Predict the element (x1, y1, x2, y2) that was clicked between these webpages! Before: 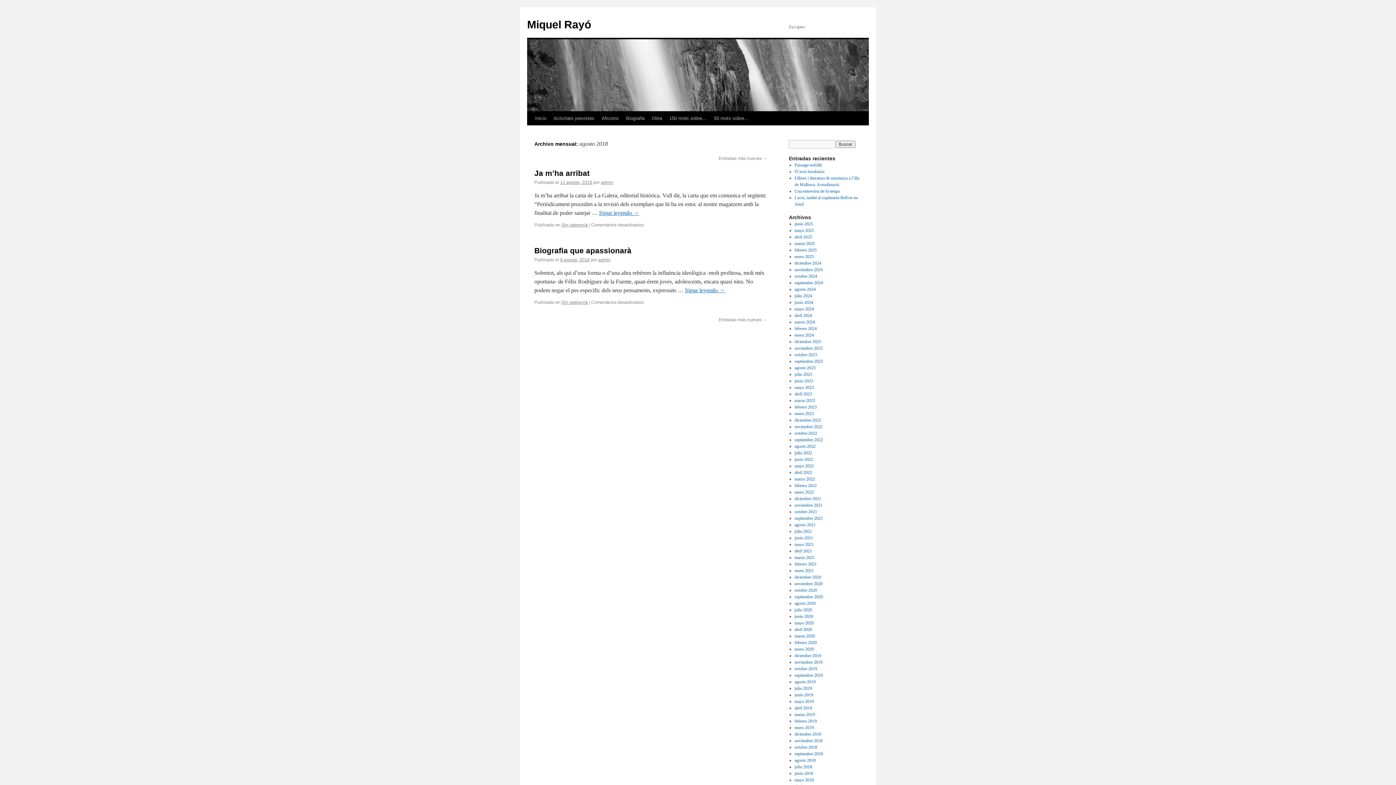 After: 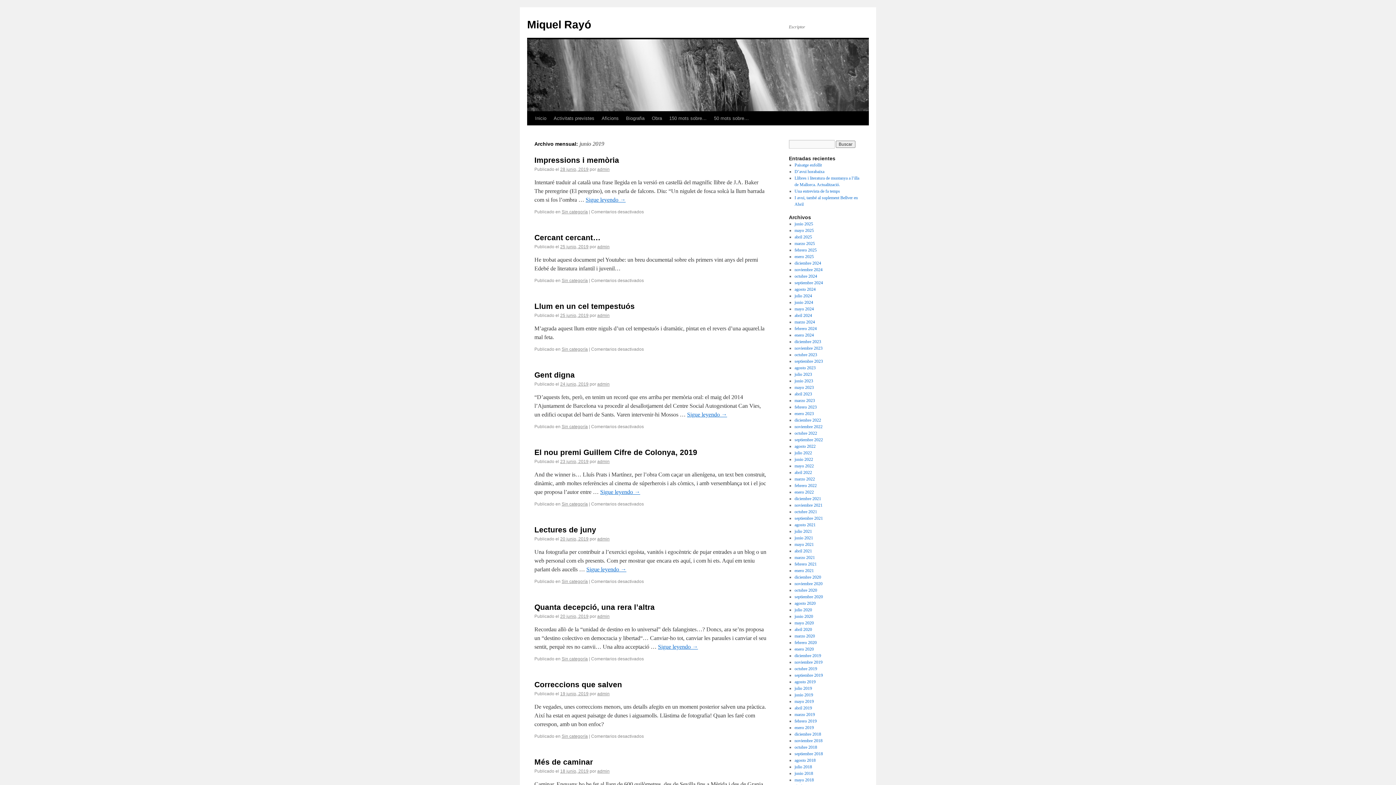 Action: bbox: (794, 692, 813, 697) label: junio 2019